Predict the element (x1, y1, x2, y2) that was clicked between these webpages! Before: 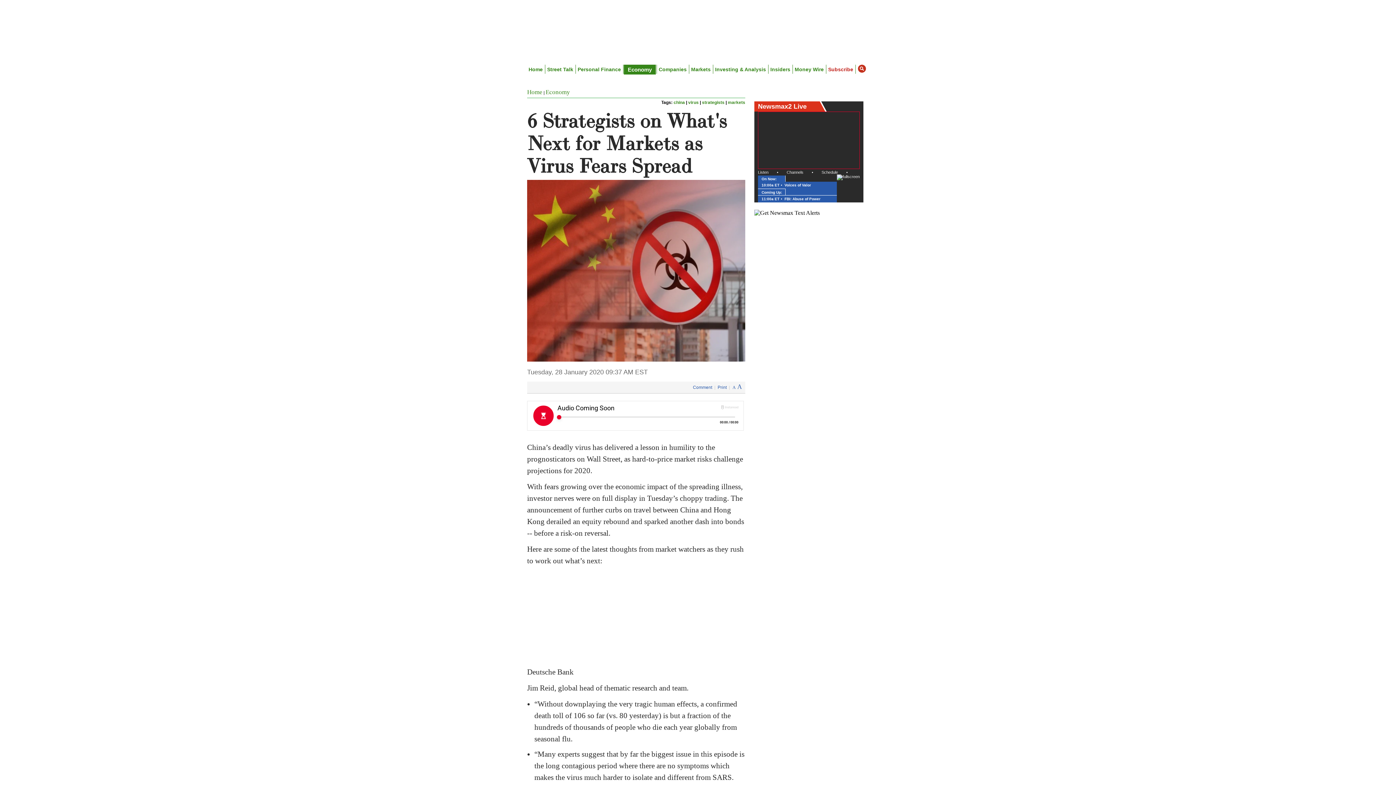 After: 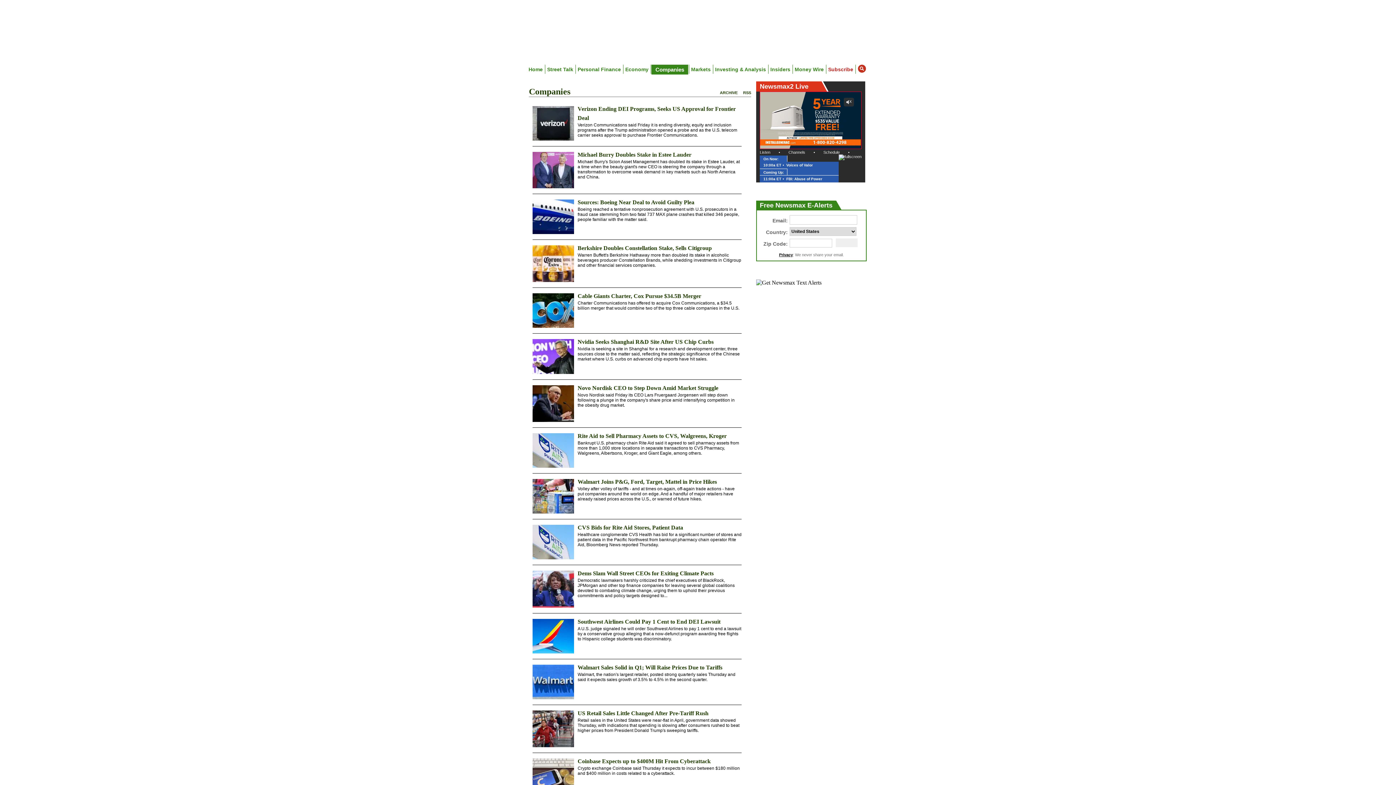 Action: bbox: (657, 64, 688, 74) label: Companies